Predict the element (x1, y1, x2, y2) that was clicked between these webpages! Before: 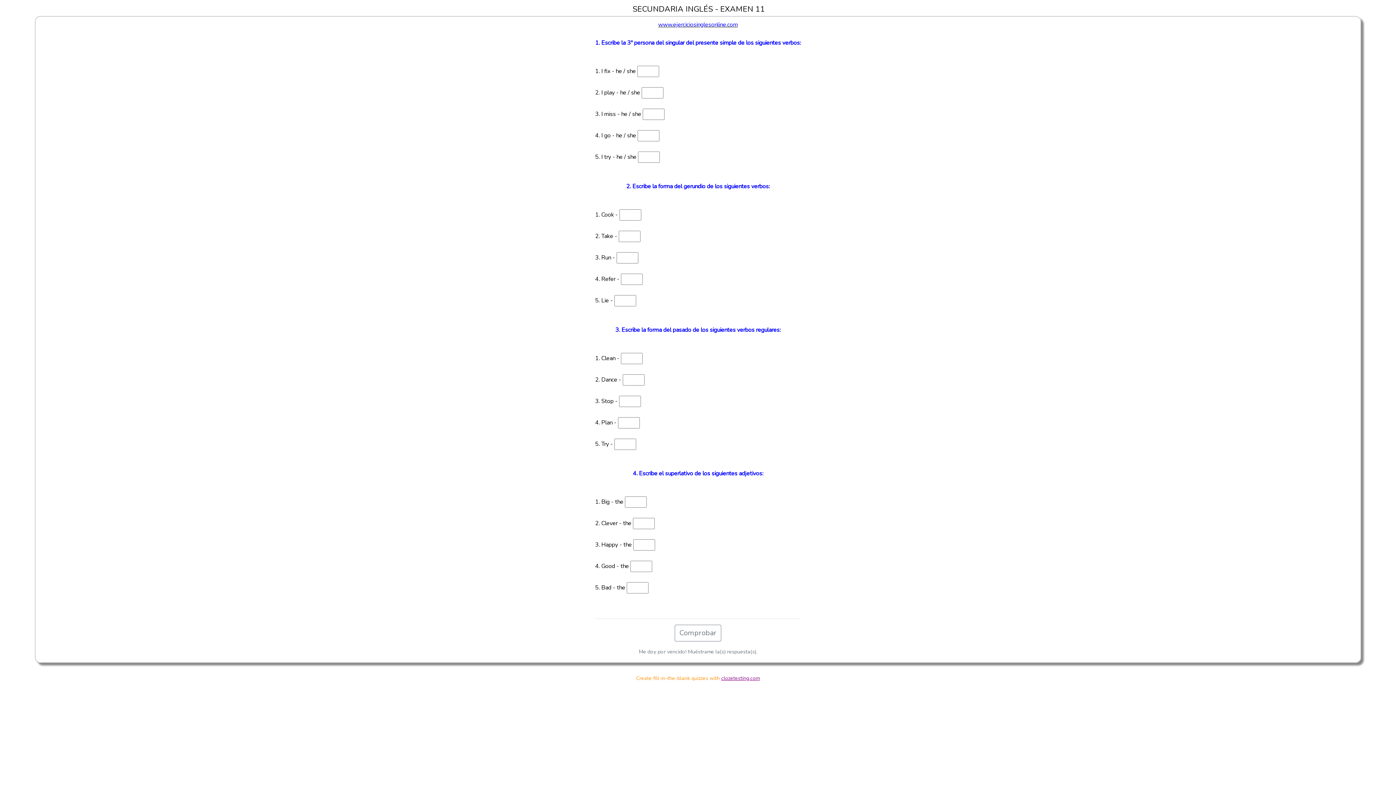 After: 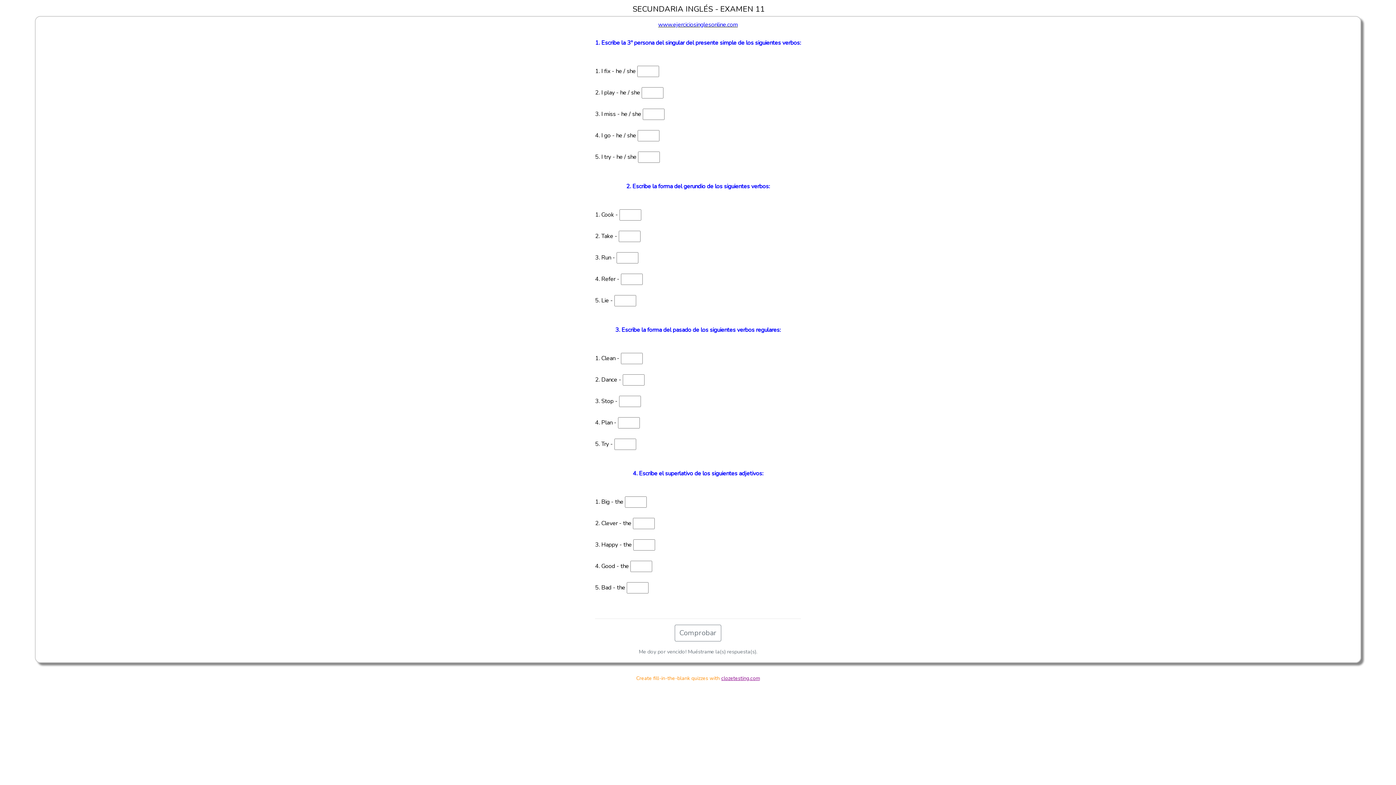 Action: label: www.ejerciciosinglesonline.com bbox: (658, 20, 738, 28)